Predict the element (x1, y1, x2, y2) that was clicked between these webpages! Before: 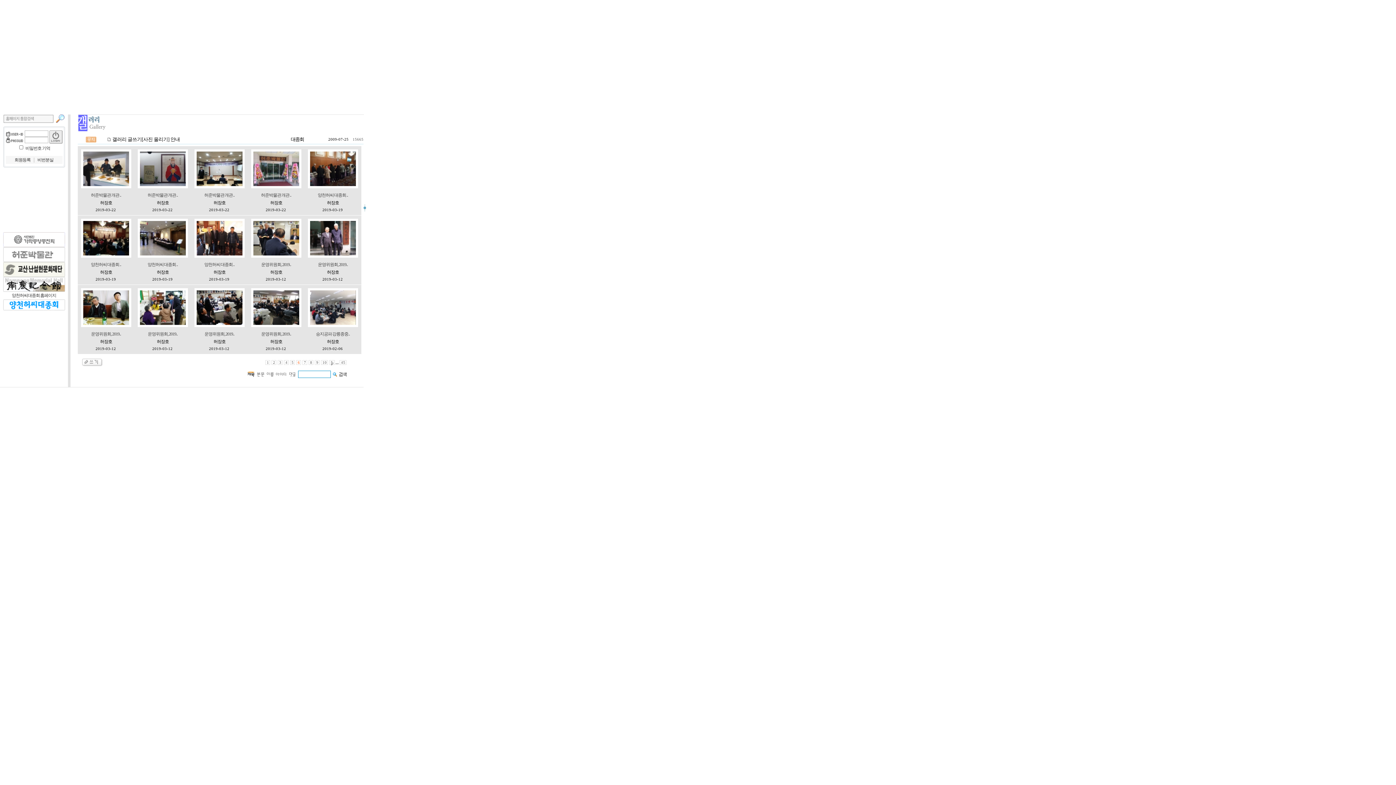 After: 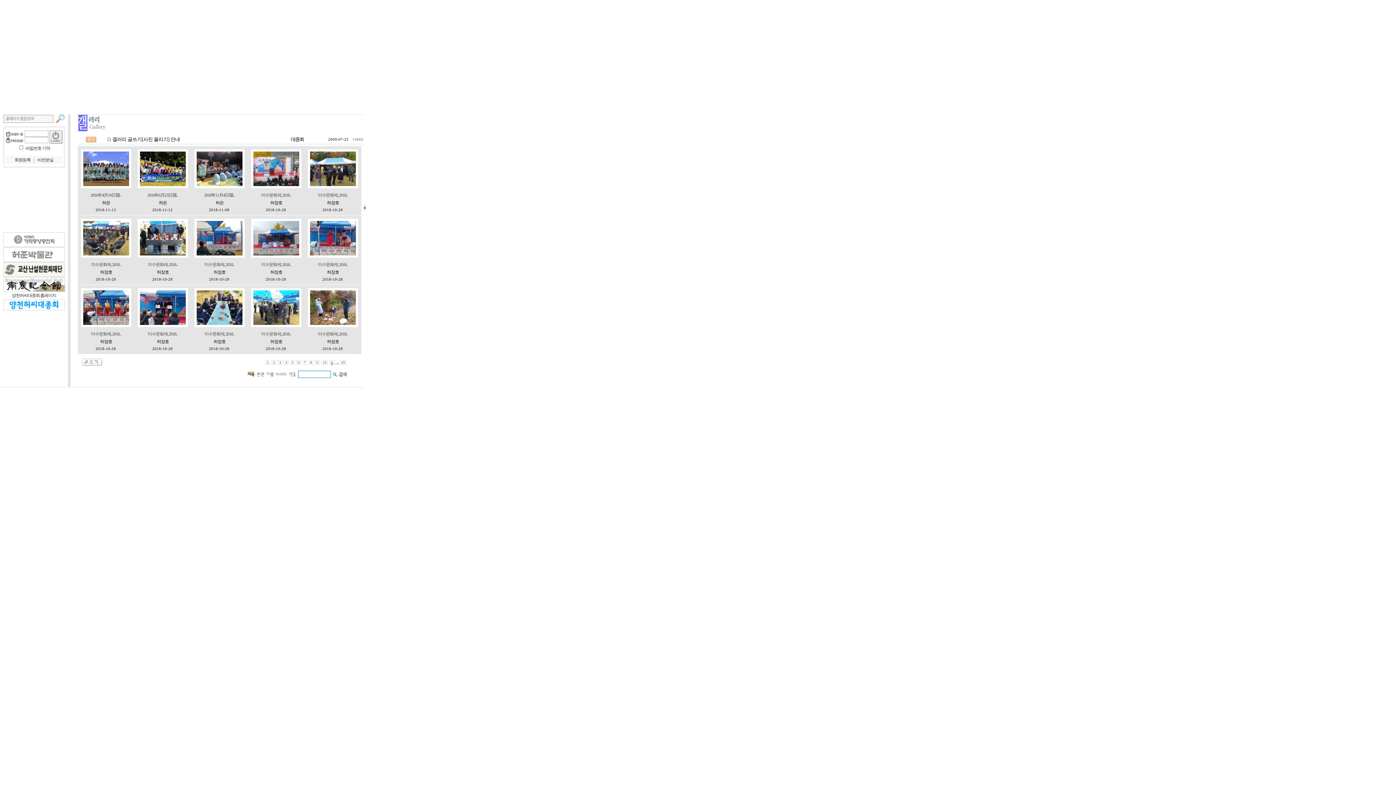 Action: bbox: (314, 360, 319, 365) label: 9